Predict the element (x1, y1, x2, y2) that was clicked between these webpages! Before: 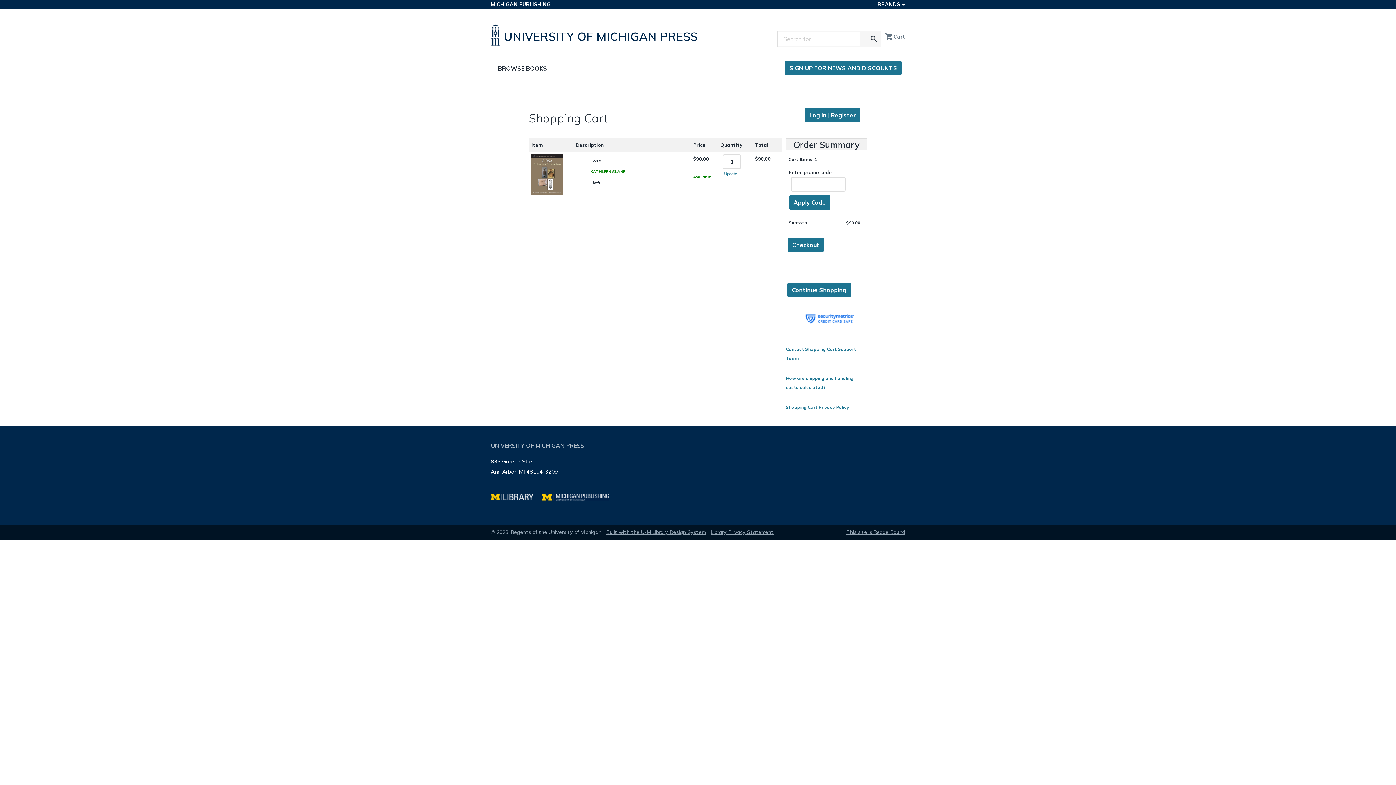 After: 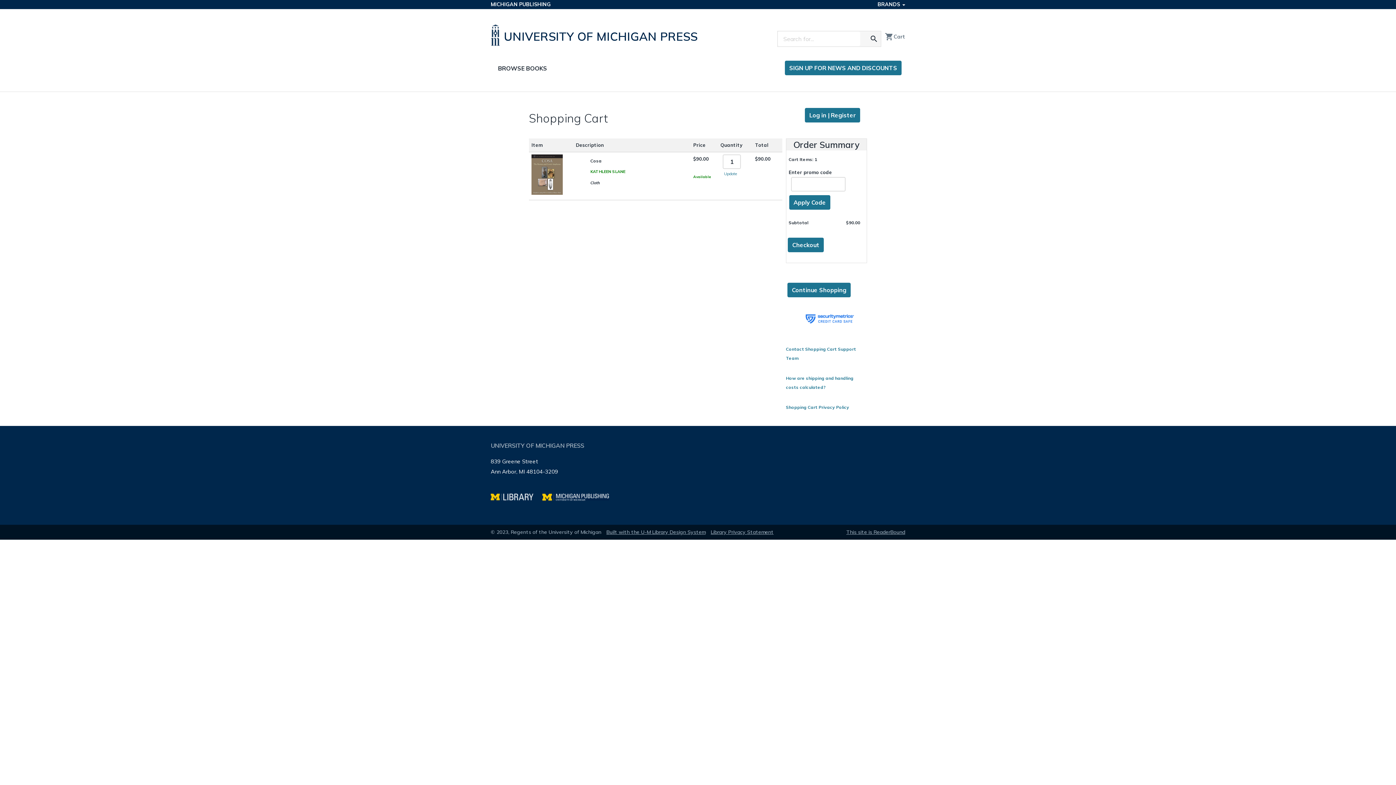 Action: bbox: (885, 30, 905, 41) label: shopping_cartCart